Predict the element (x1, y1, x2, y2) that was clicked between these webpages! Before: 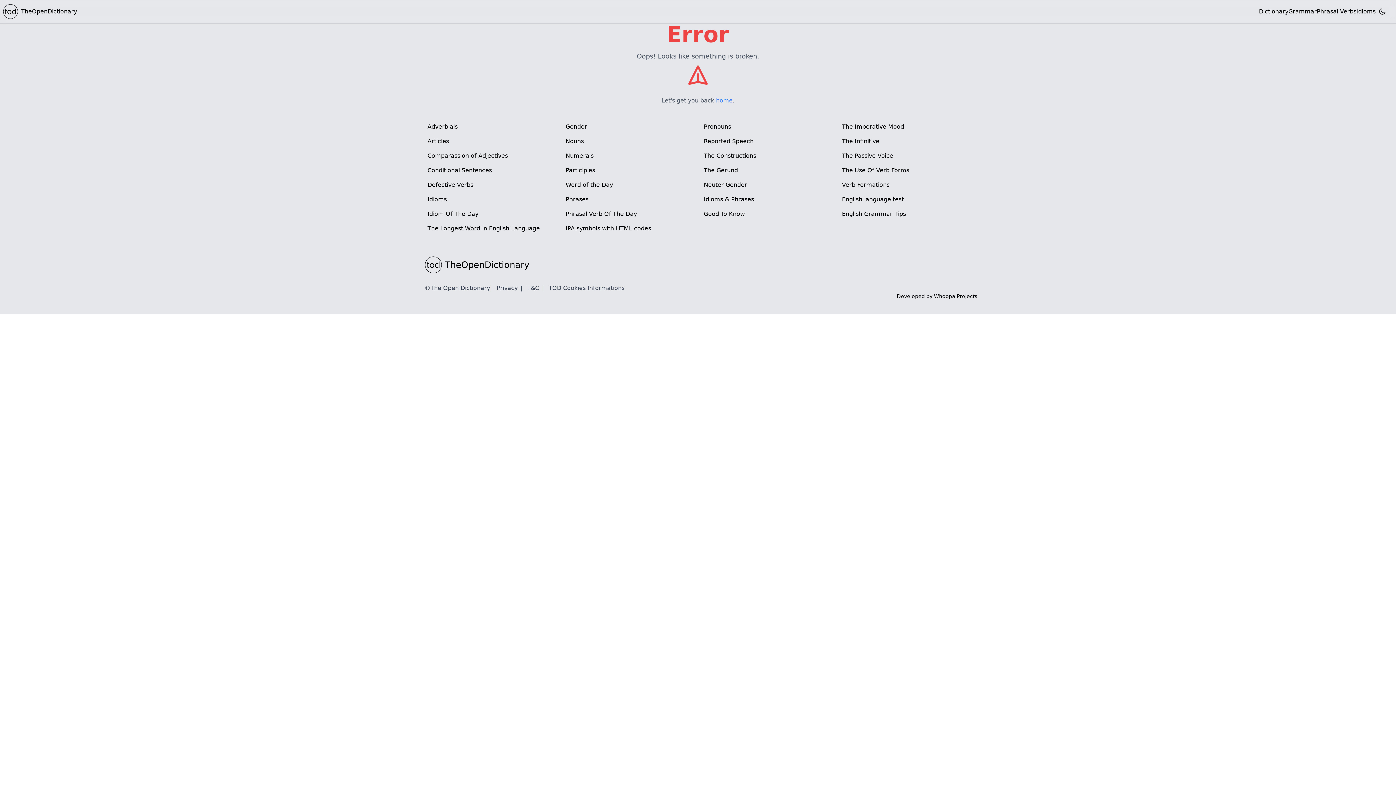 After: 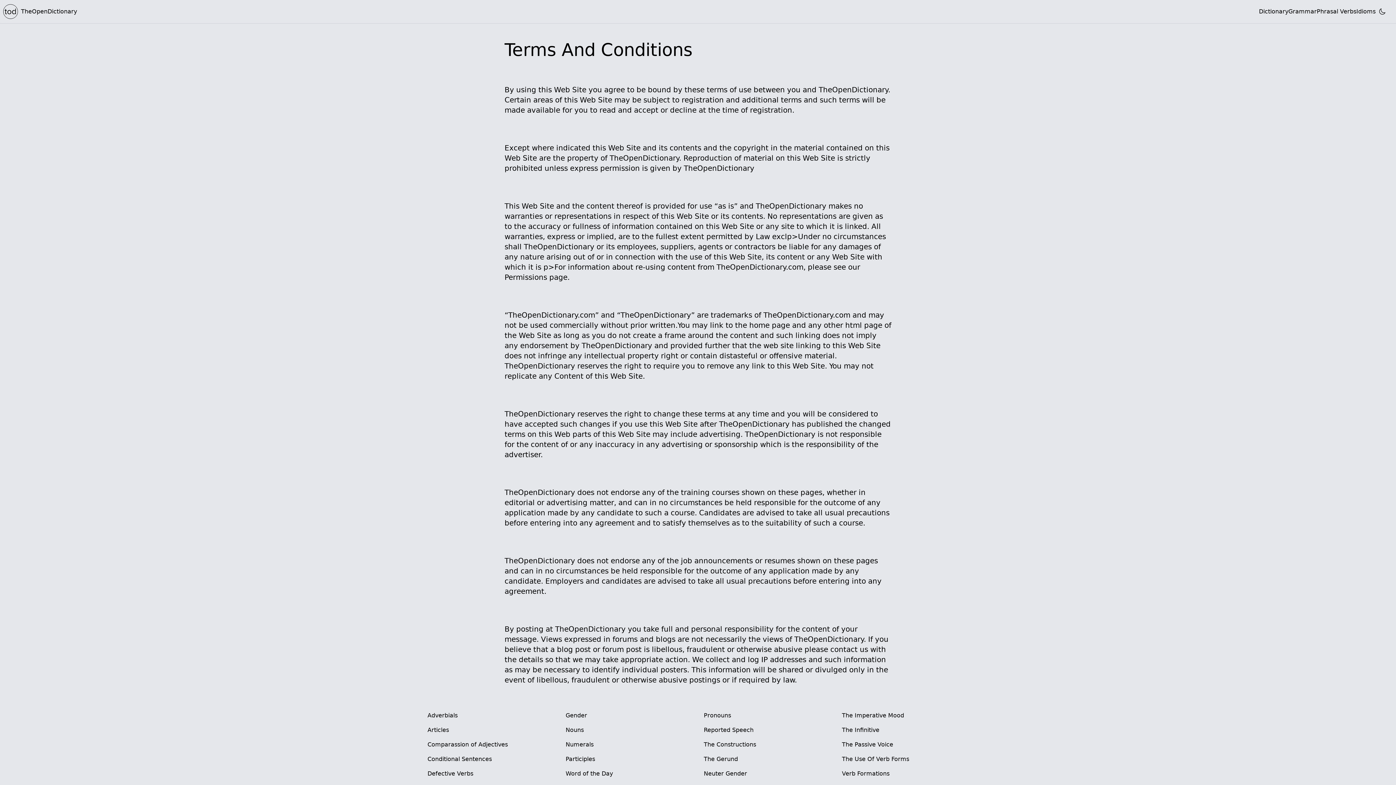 Action: label: T&C bbox: (524, 281, 542, 294)